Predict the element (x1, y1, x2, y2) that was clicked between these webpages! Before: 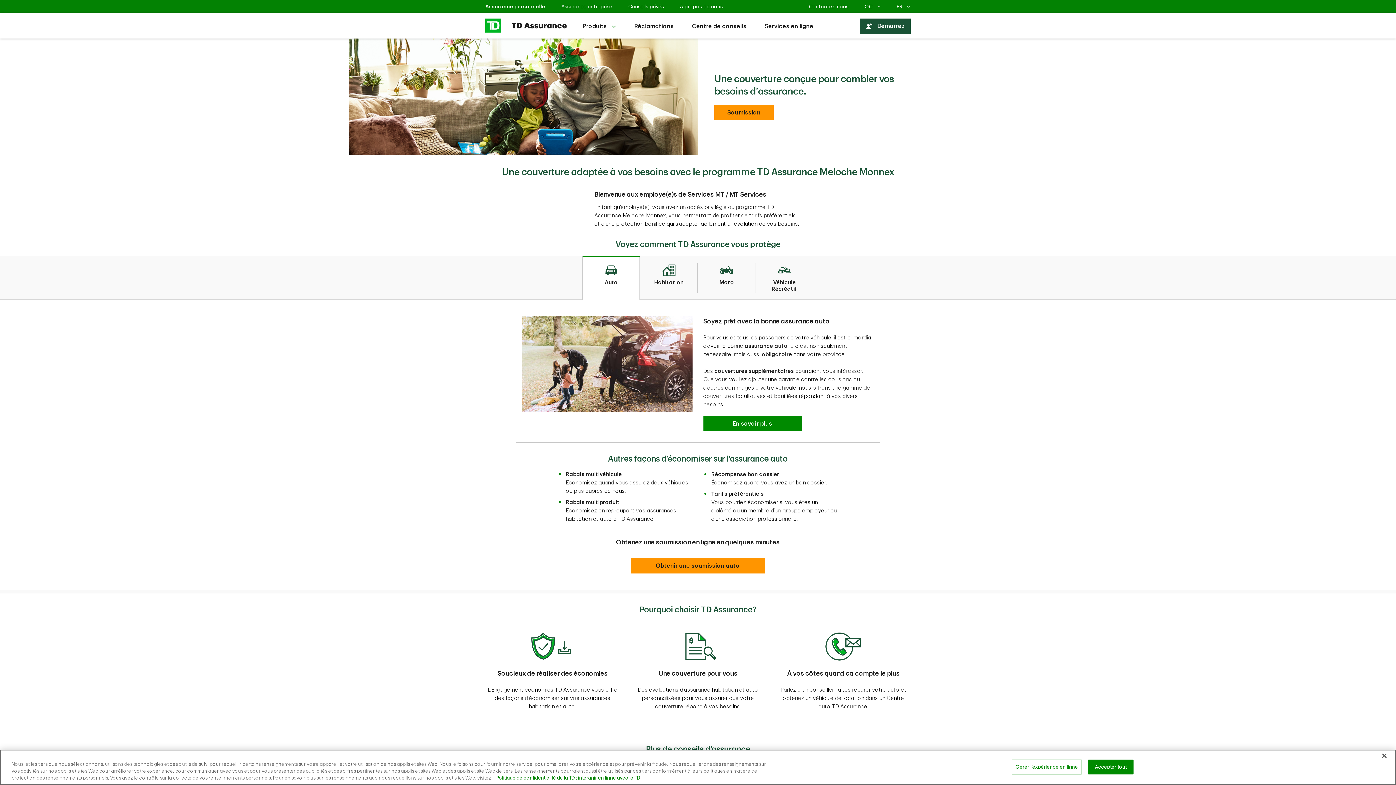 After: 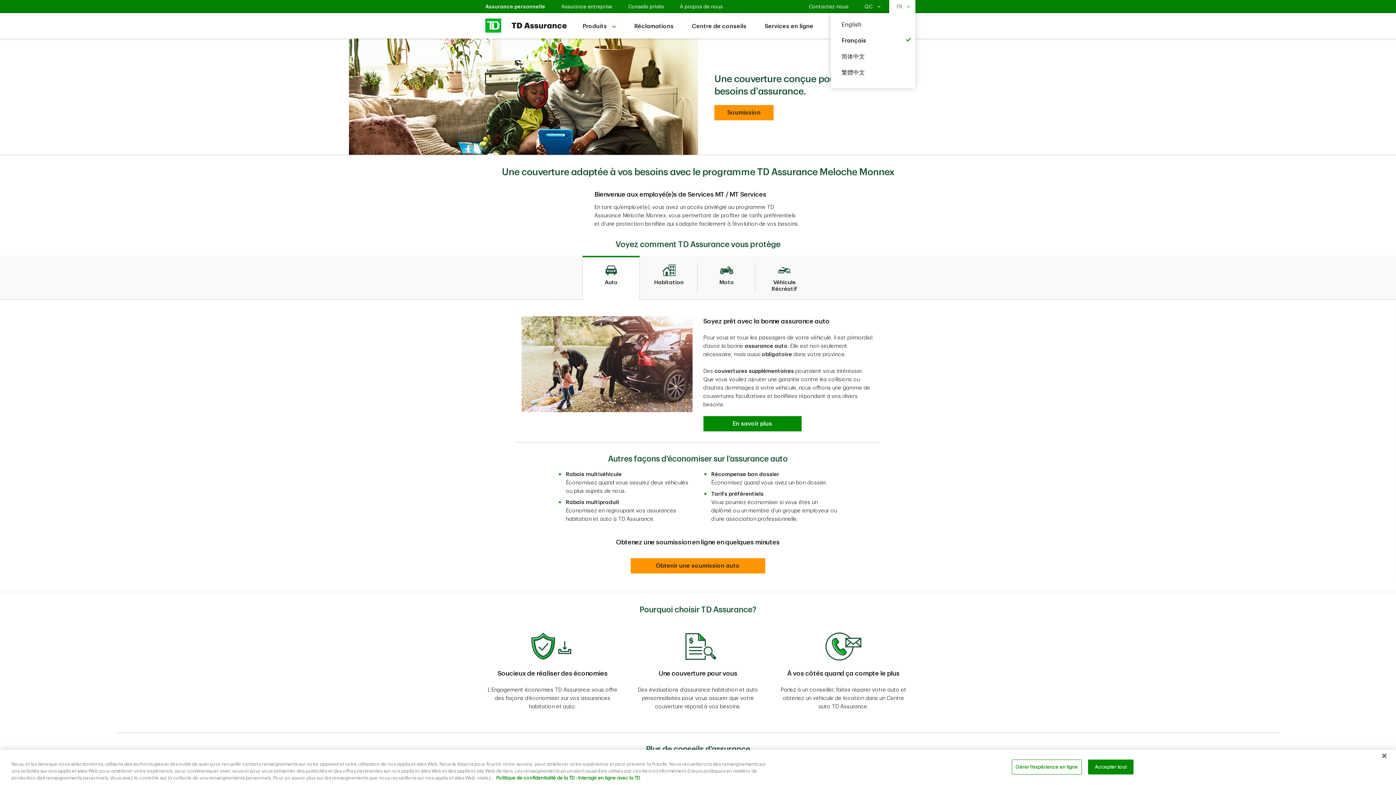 Action: label: Choisir la langue
FR  bbox: (889, 0, 915, 13)